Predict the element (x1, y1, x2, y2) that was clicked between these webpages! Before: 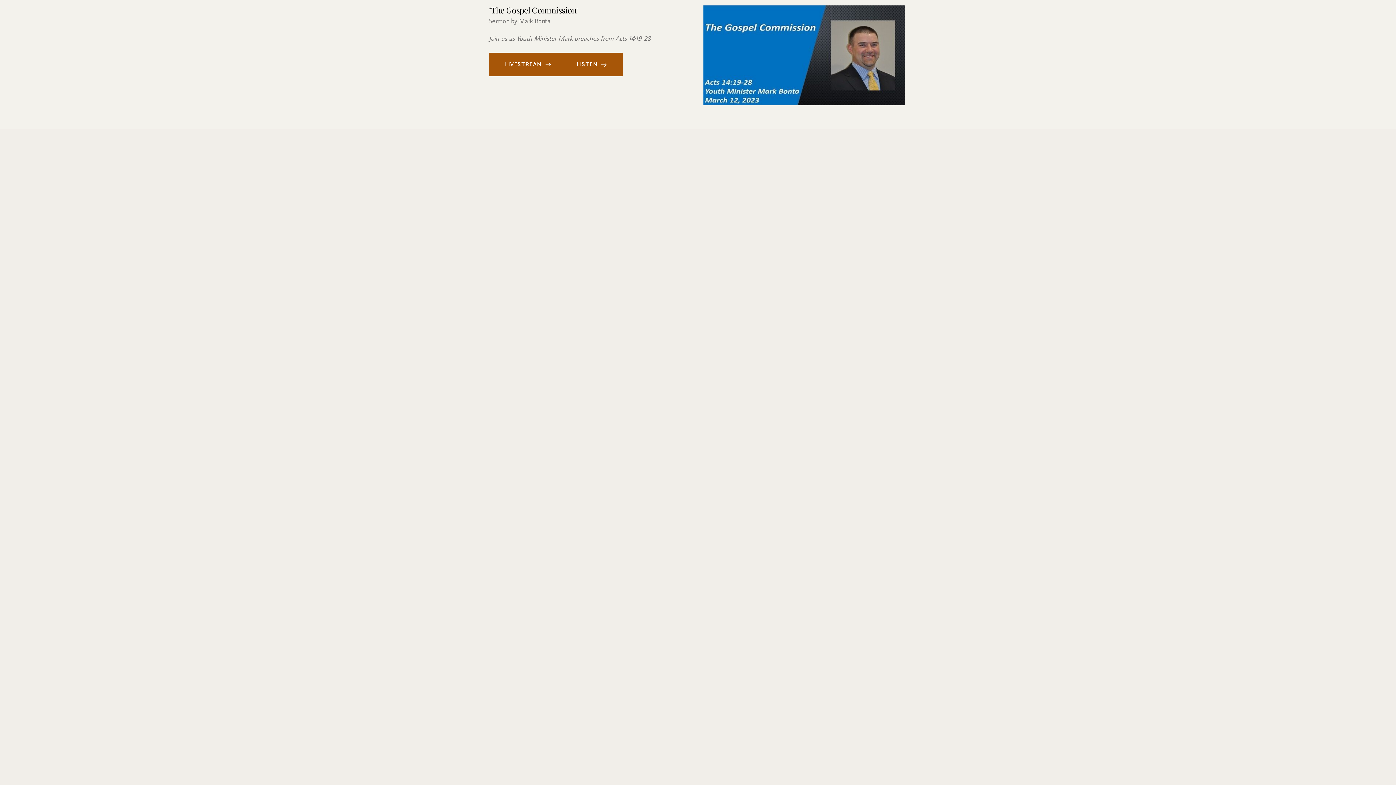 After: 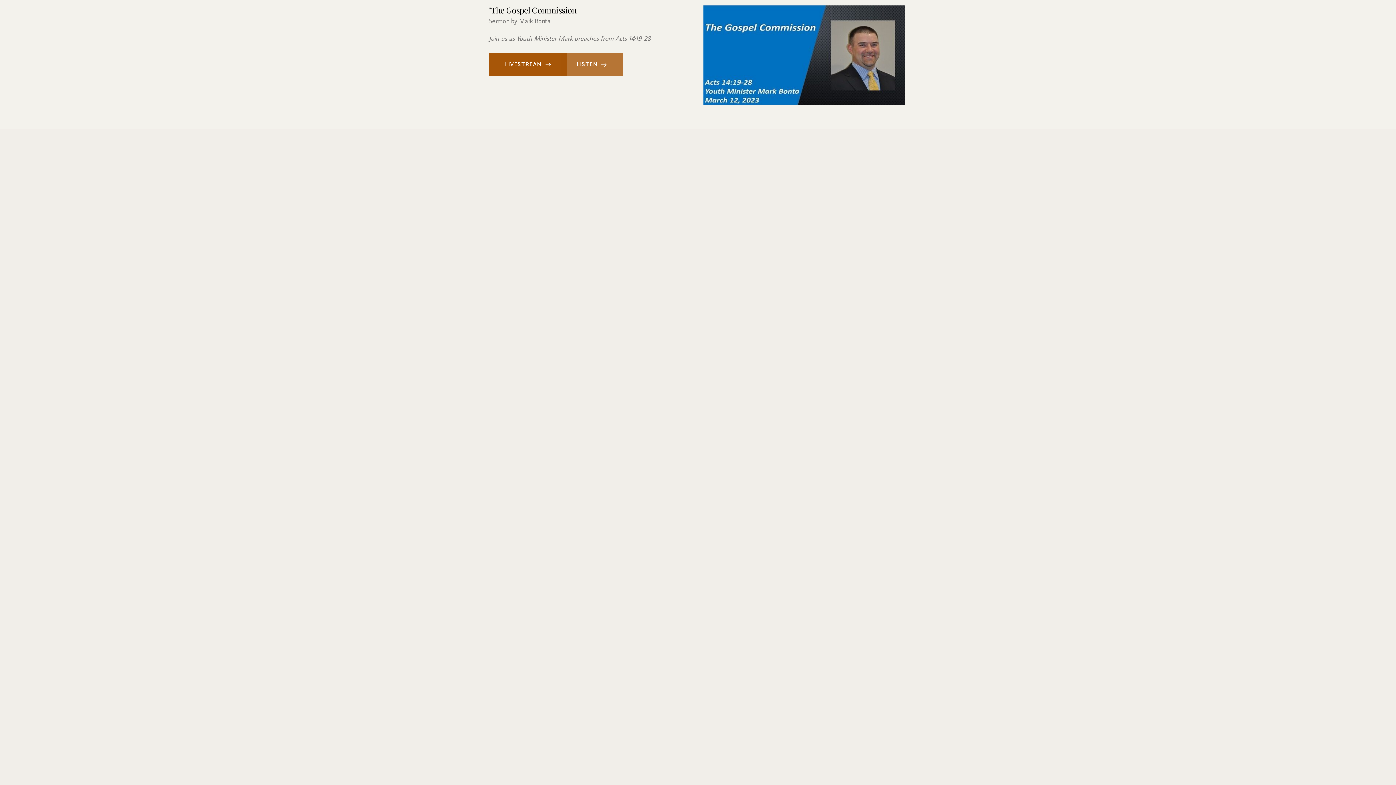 Action: label: LISTEN bbox: (560, 52, 623, 76)